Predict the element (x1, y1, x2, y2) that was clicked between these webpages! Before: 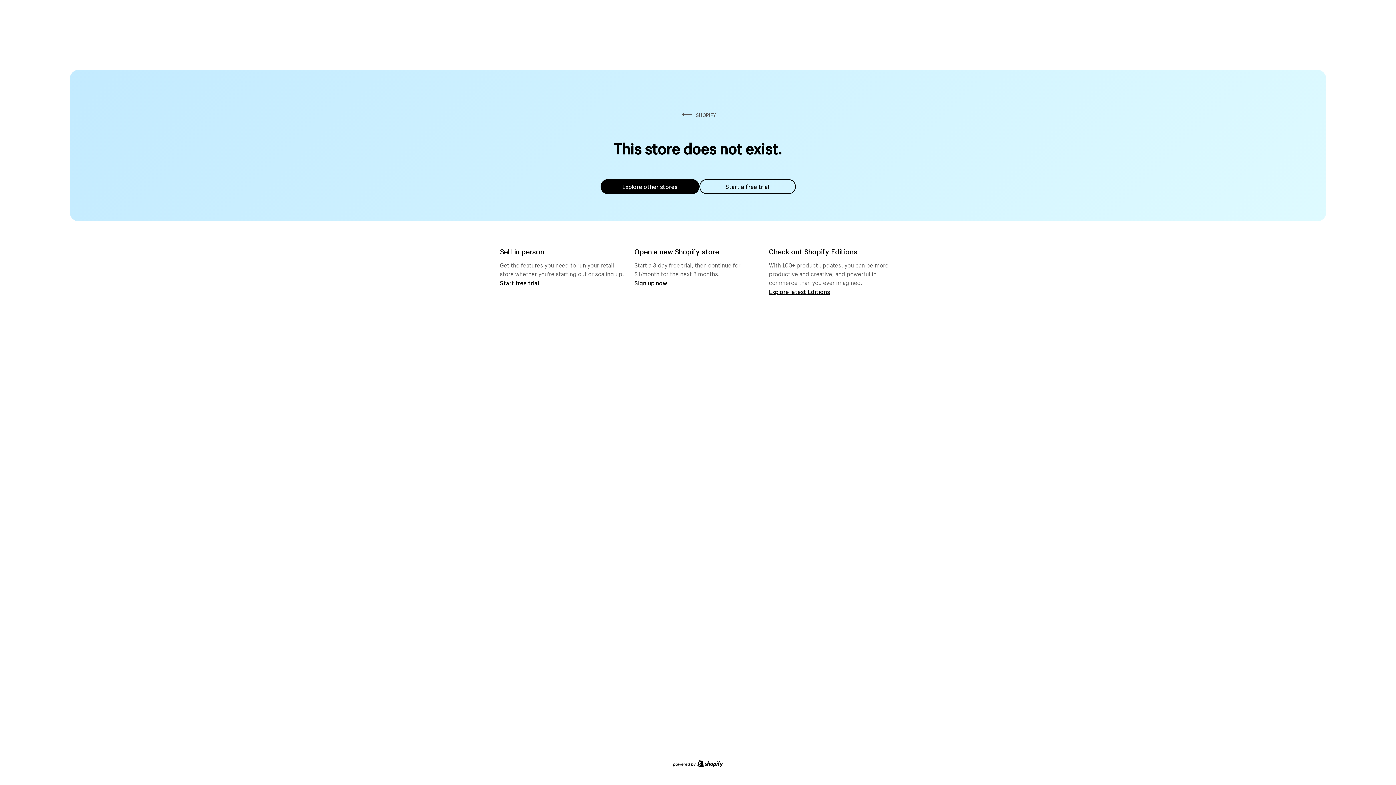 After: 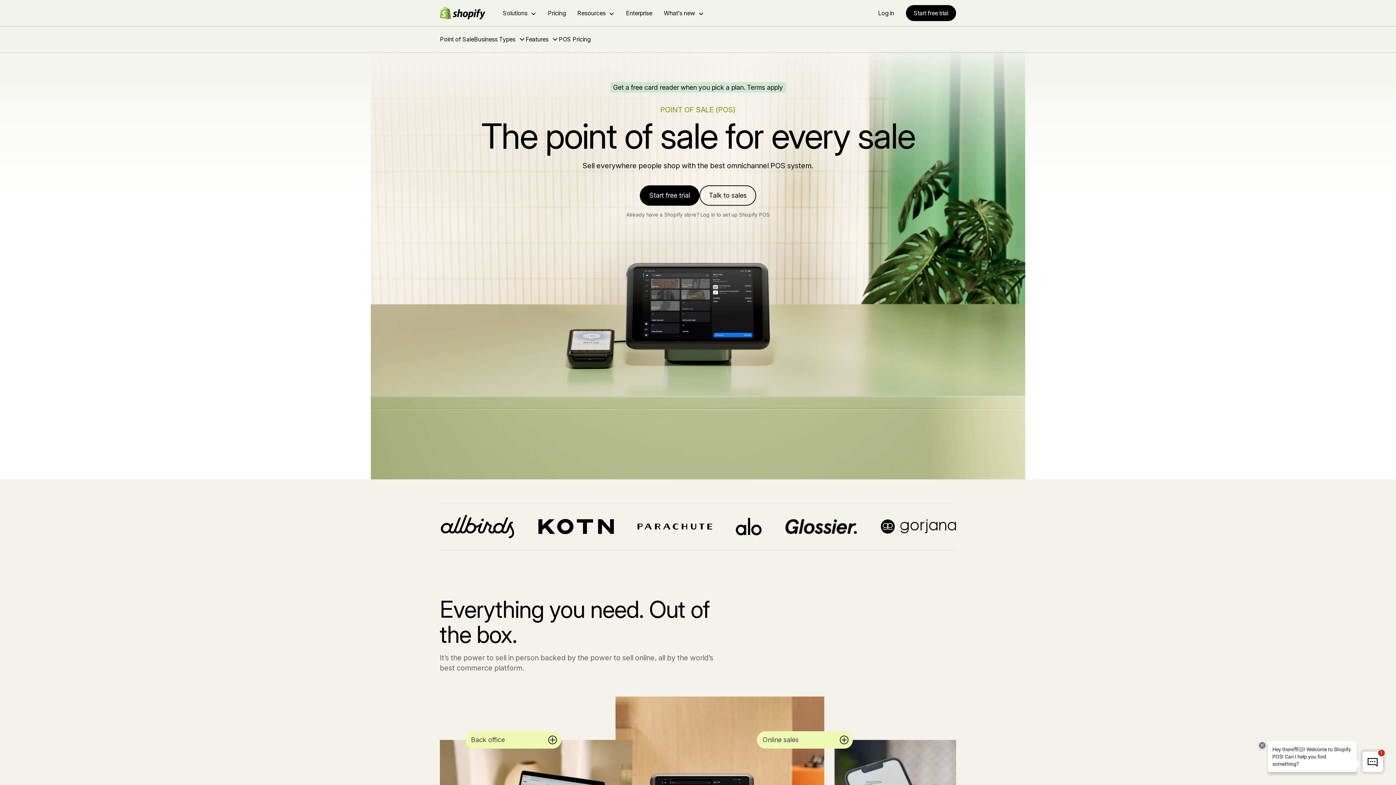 Action: bbox: (500, 279, 539, 286) label: Start free trial